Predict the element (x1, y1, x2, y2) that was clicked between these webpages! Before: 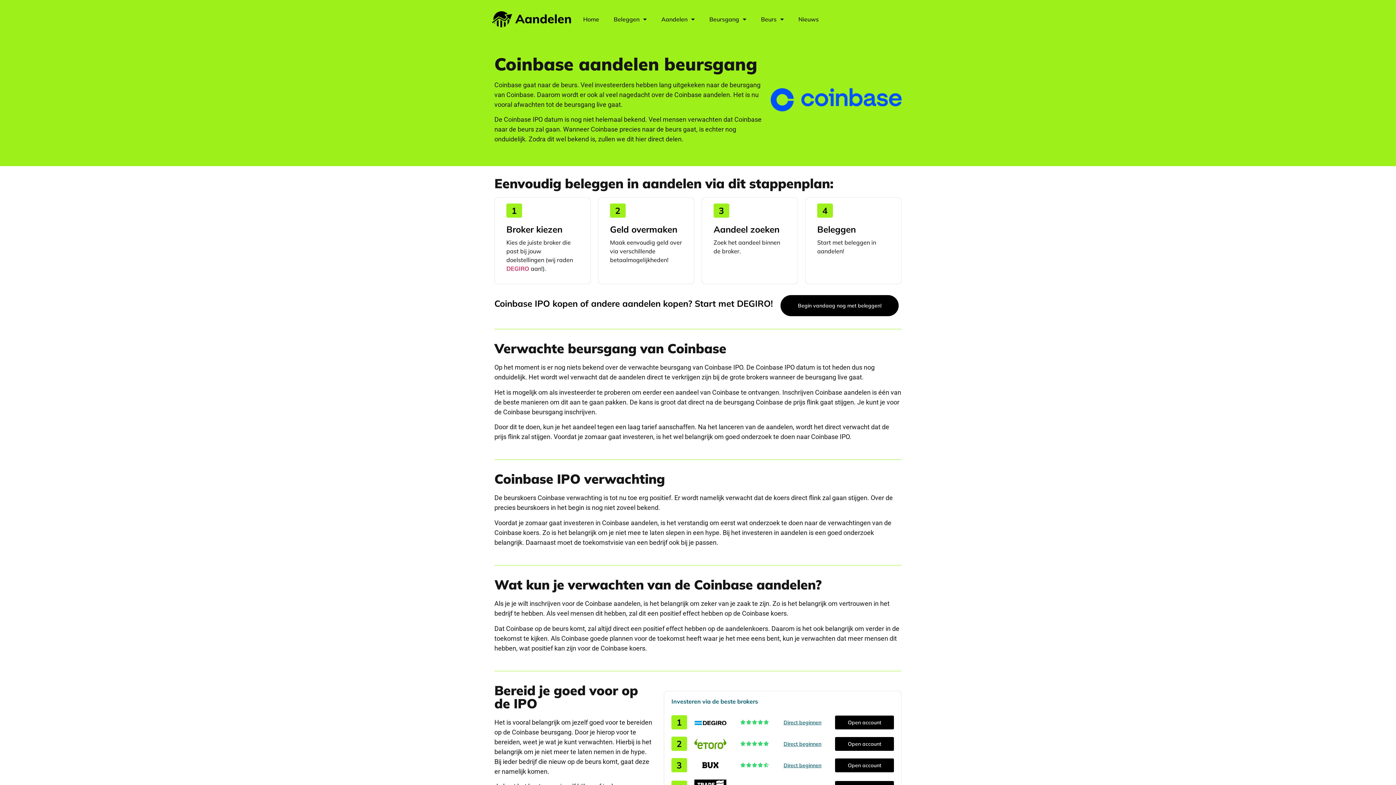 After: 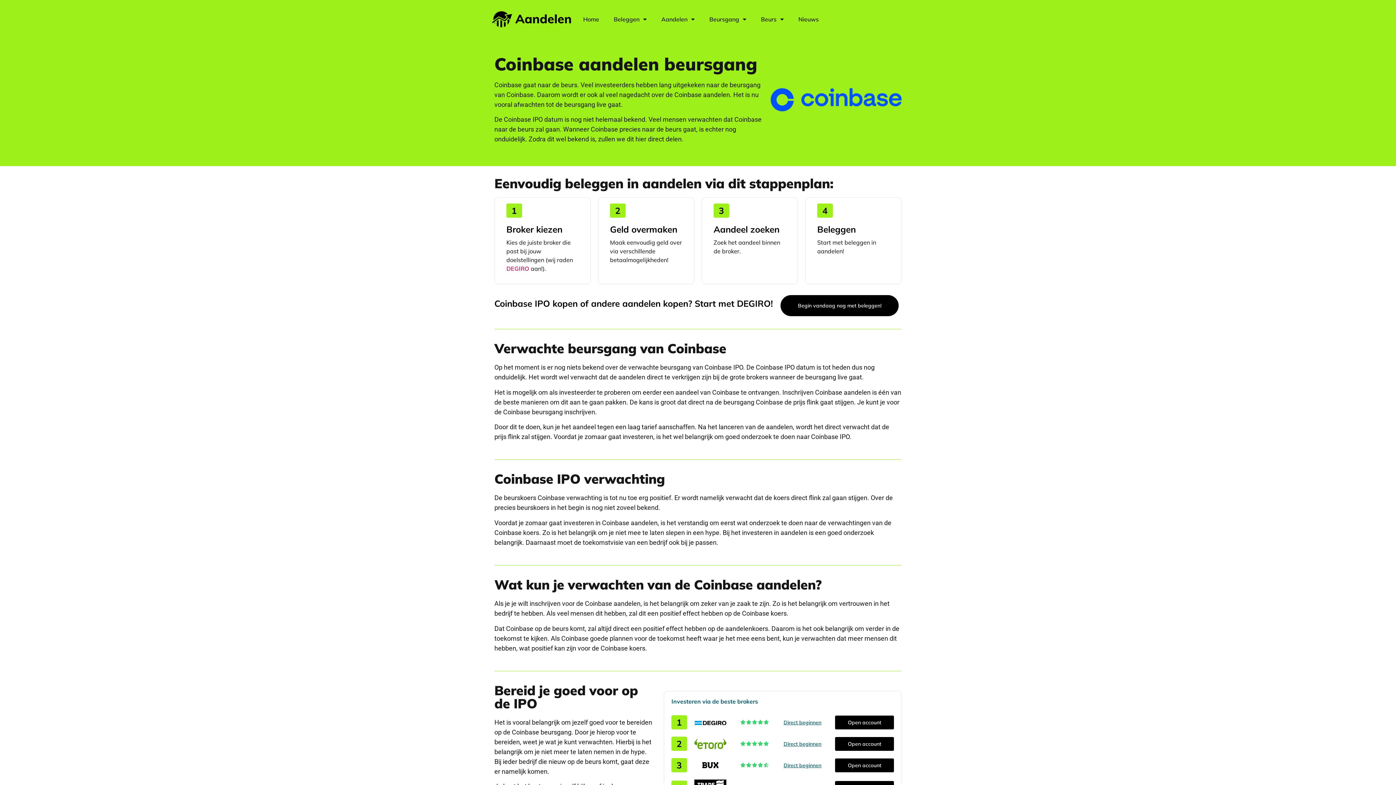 Action: label: Open account bbox: (835, 715, 894, 729)